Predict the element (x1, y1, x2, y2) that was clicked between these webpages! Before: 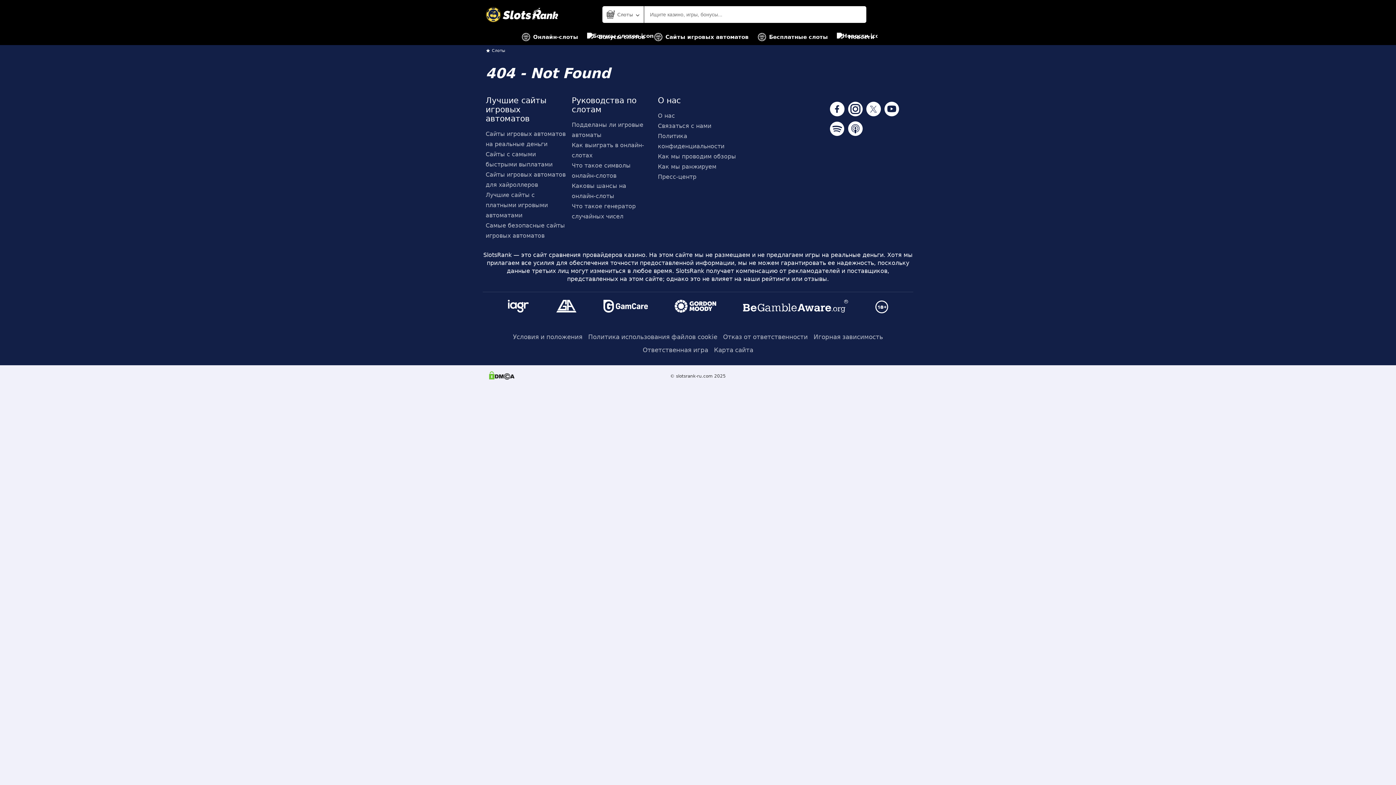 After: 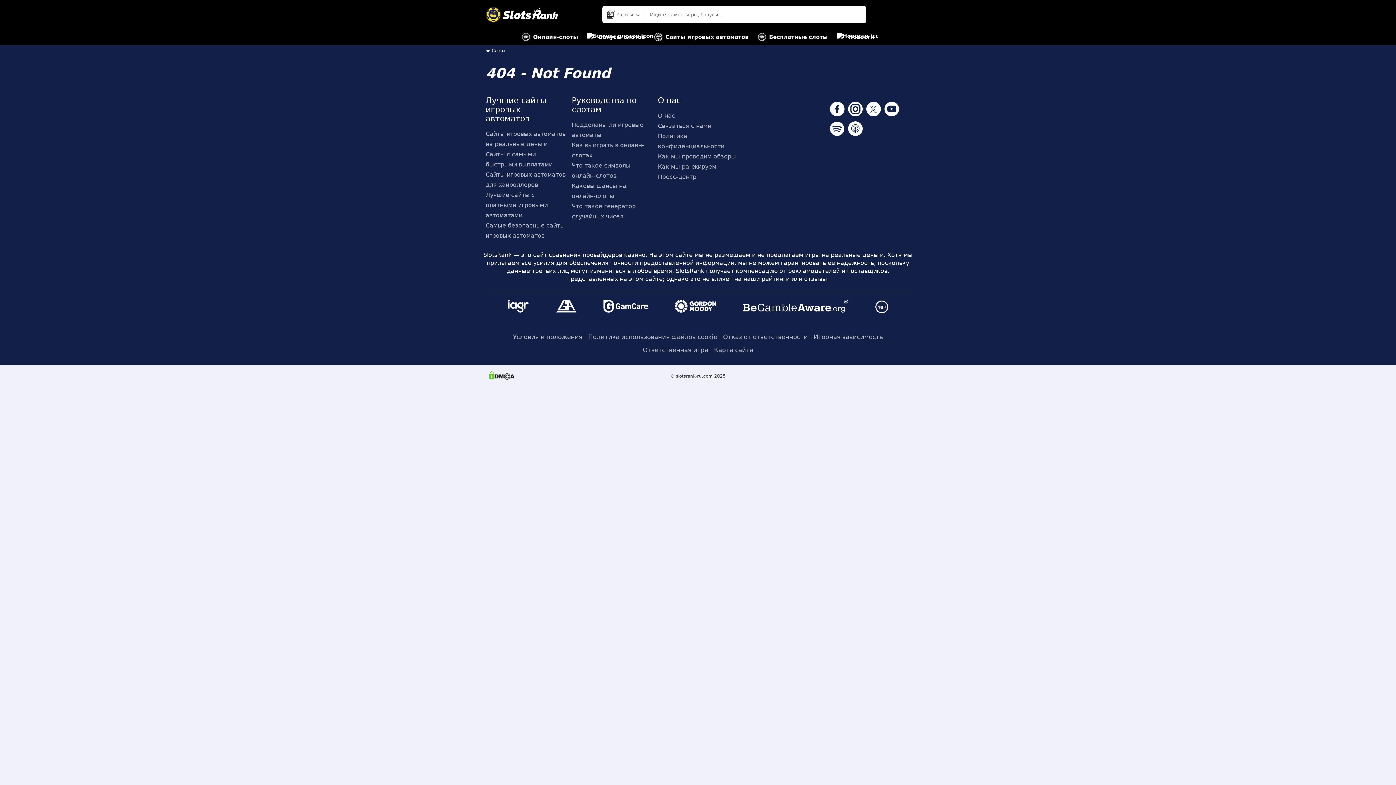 Action: bbox: (601, 298, 649, 316)